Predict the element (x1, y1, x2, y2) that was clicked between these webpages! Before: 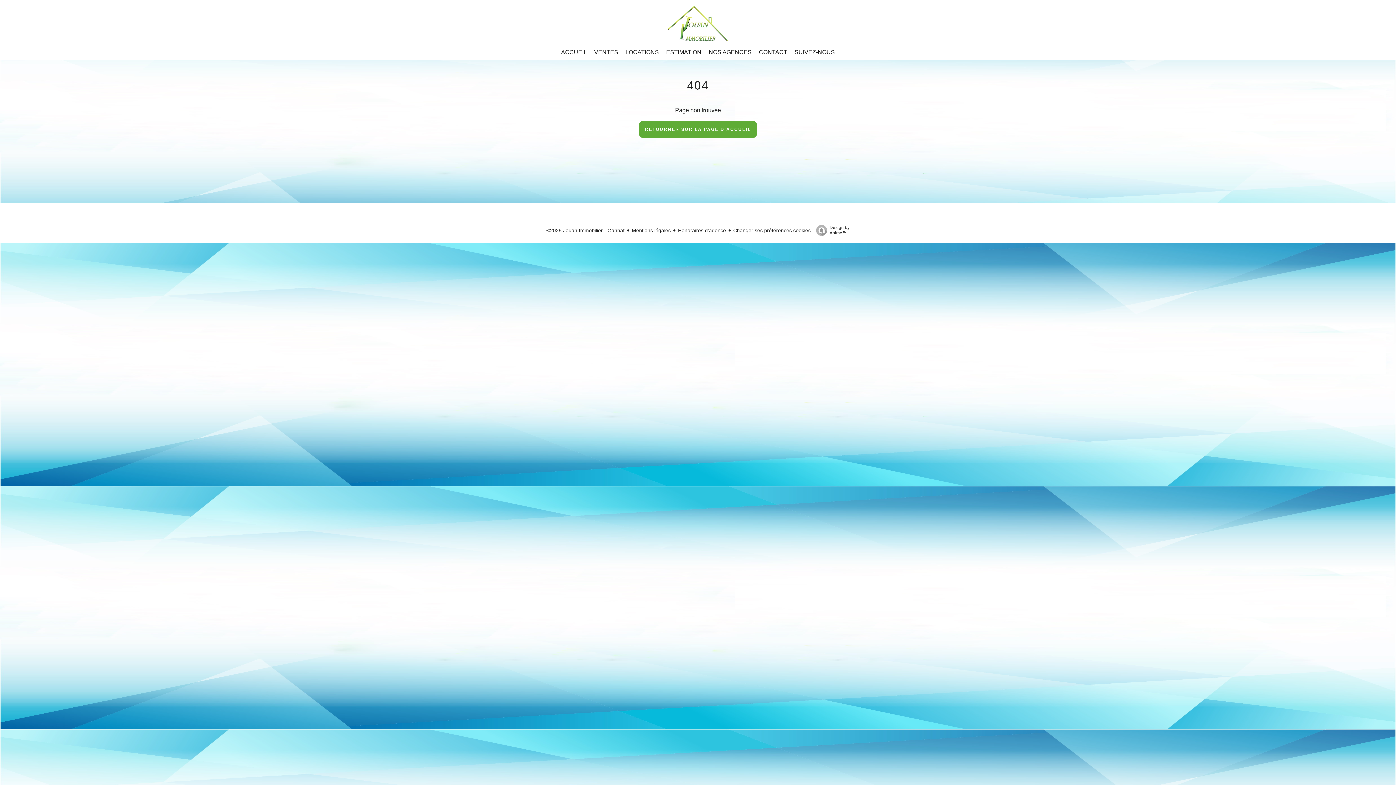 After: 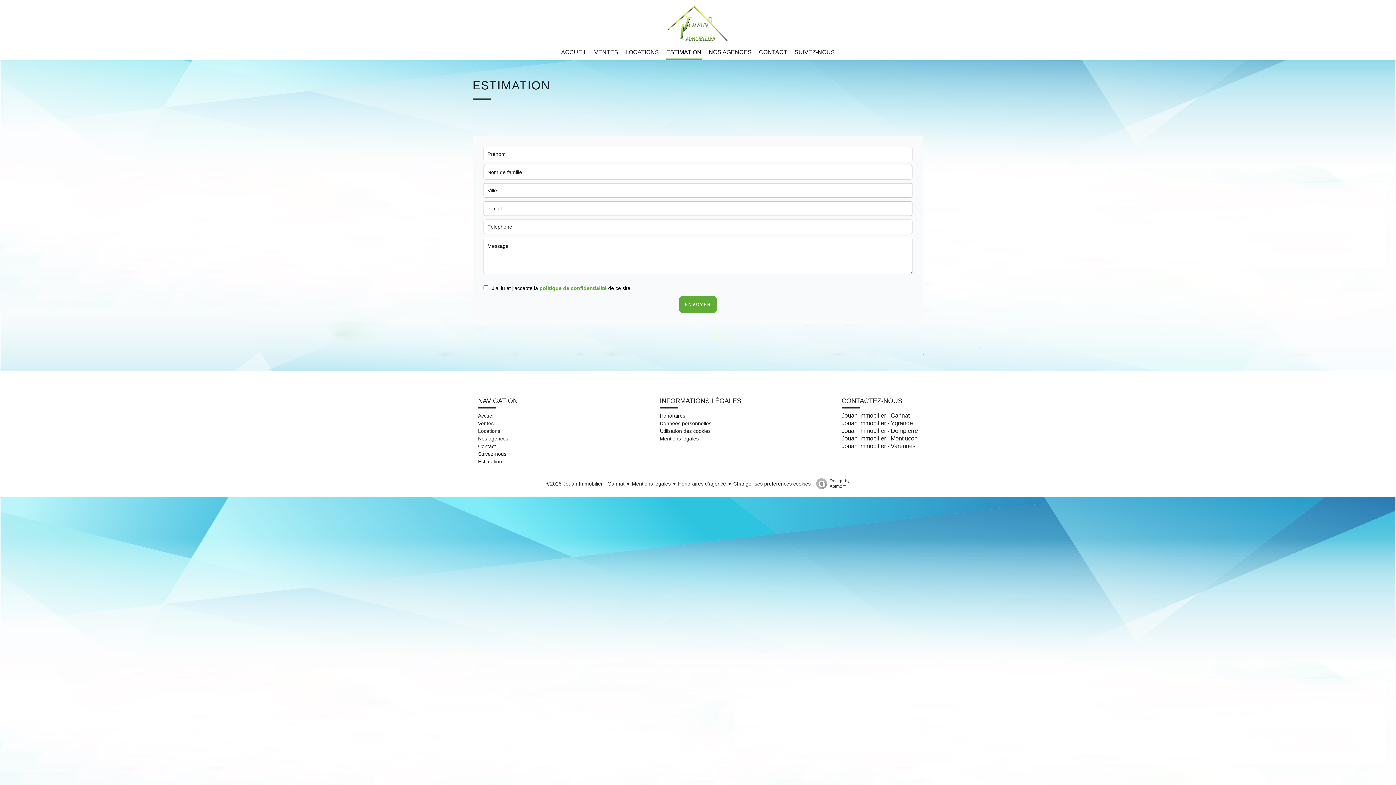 Action: bbox: (666, 49, 701, 55) label: ESTIMATION